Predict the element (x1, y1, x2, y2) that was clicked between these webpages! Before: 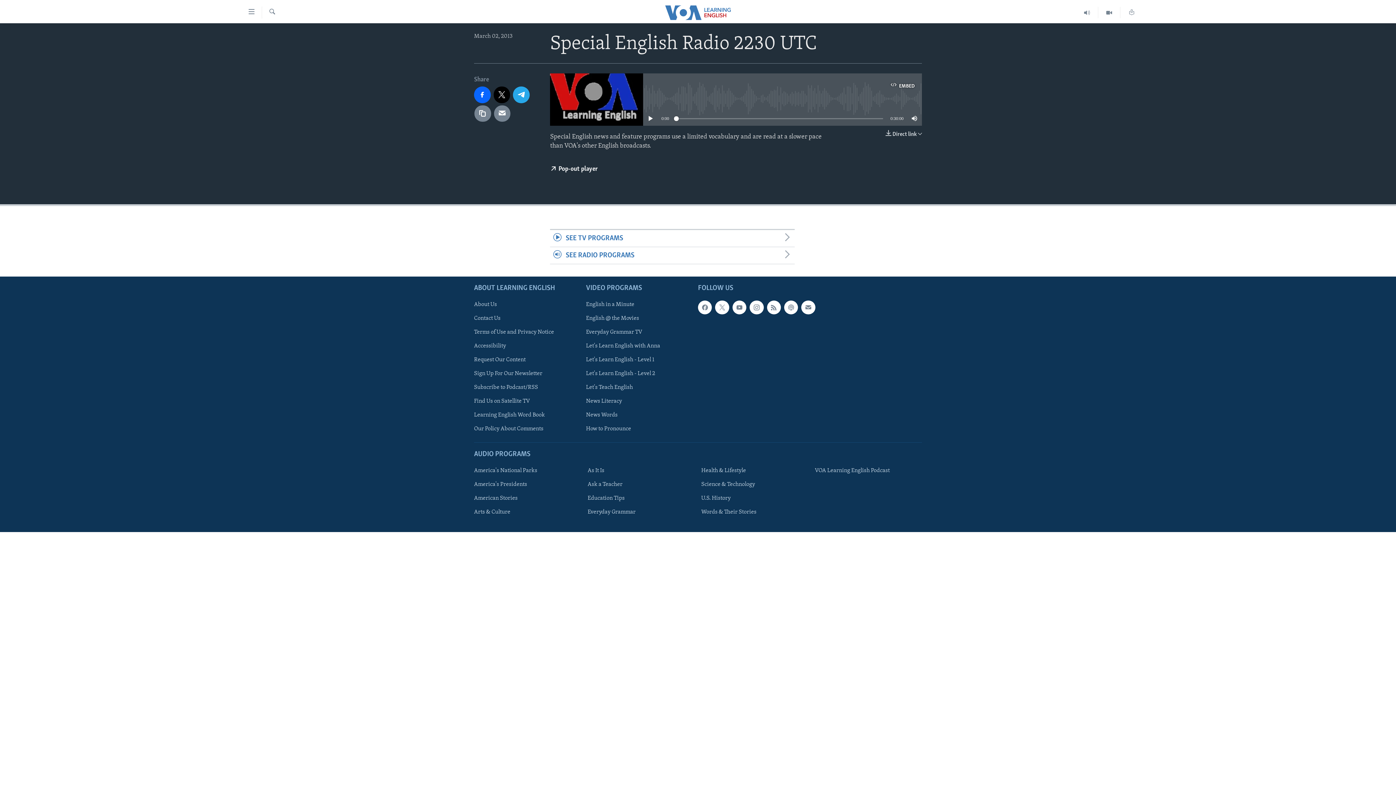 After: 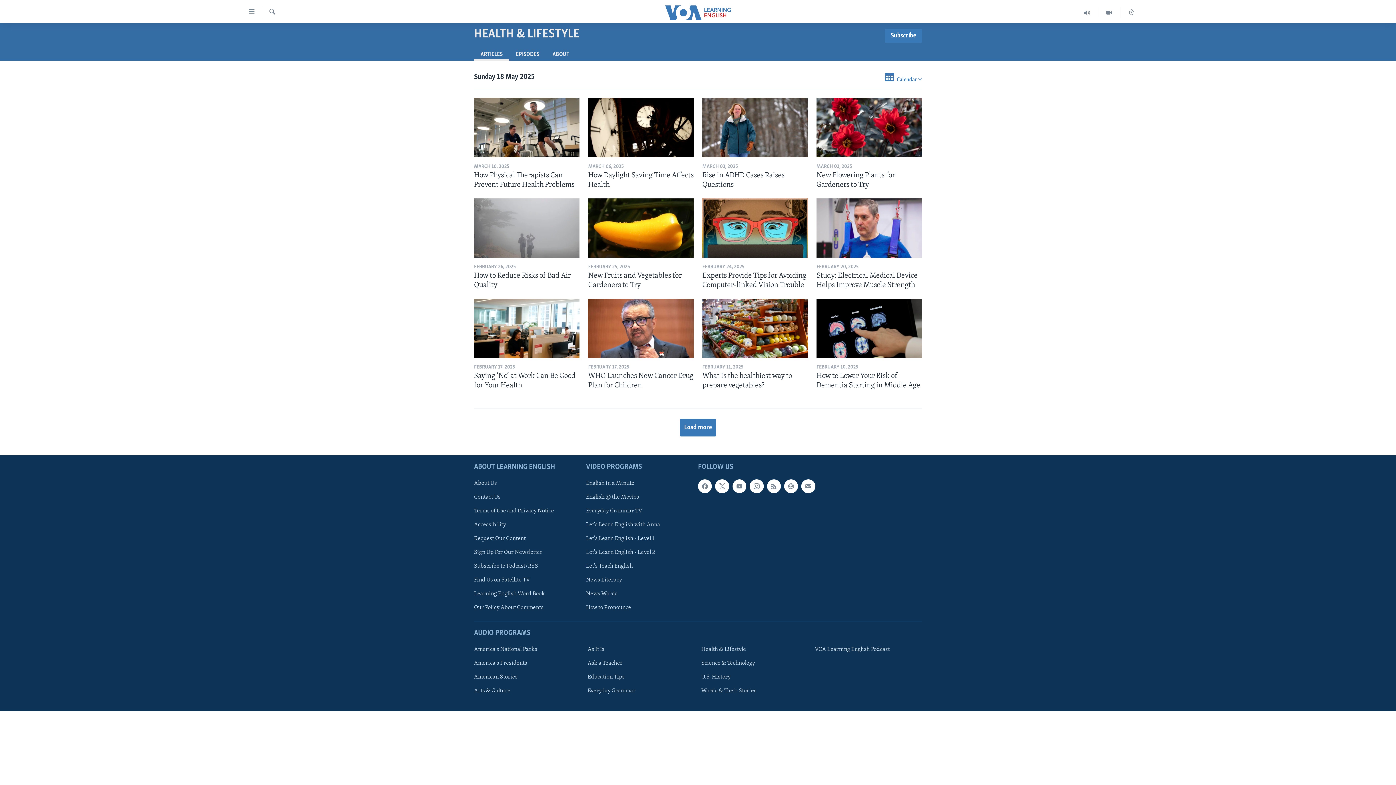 Action: bbox: (701, 466, 804, 474) label: Health & Lifestyle